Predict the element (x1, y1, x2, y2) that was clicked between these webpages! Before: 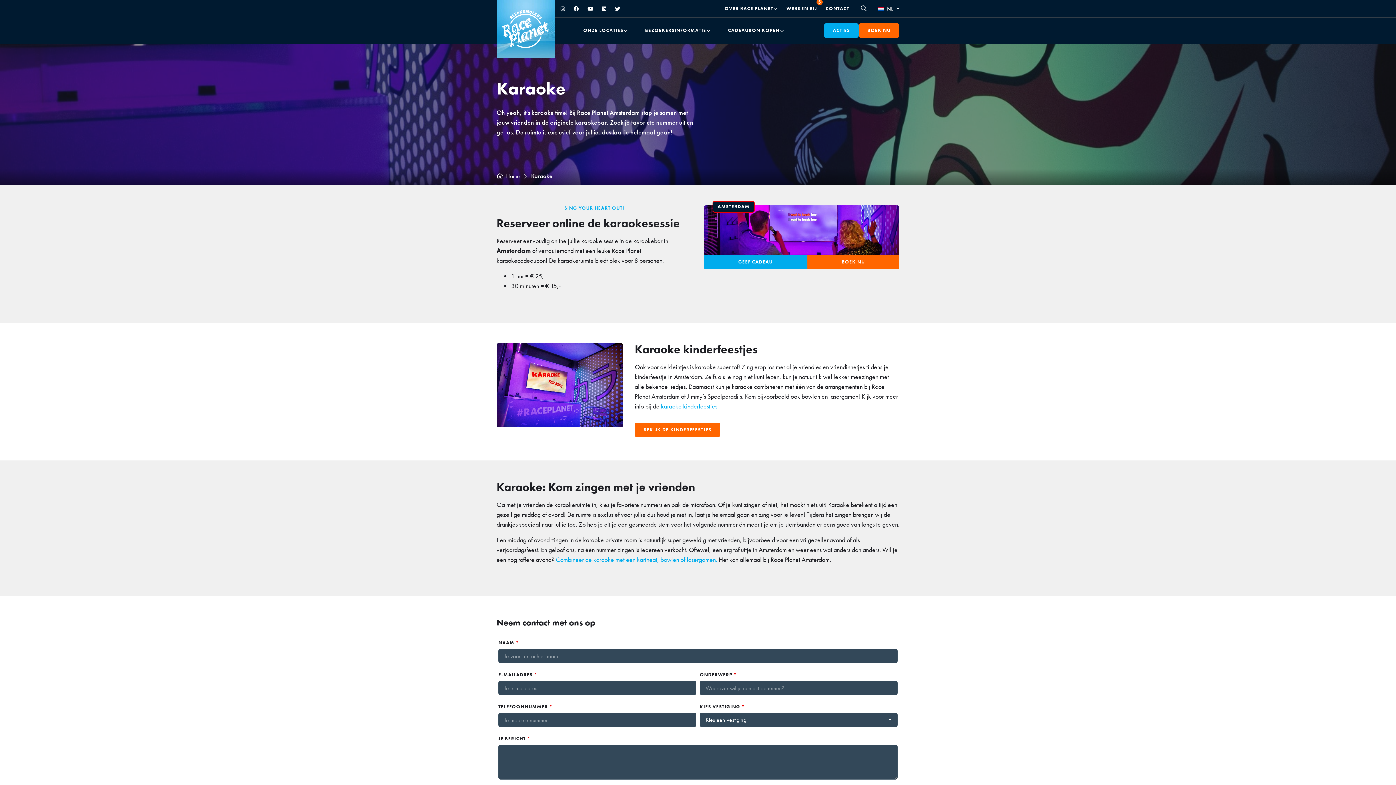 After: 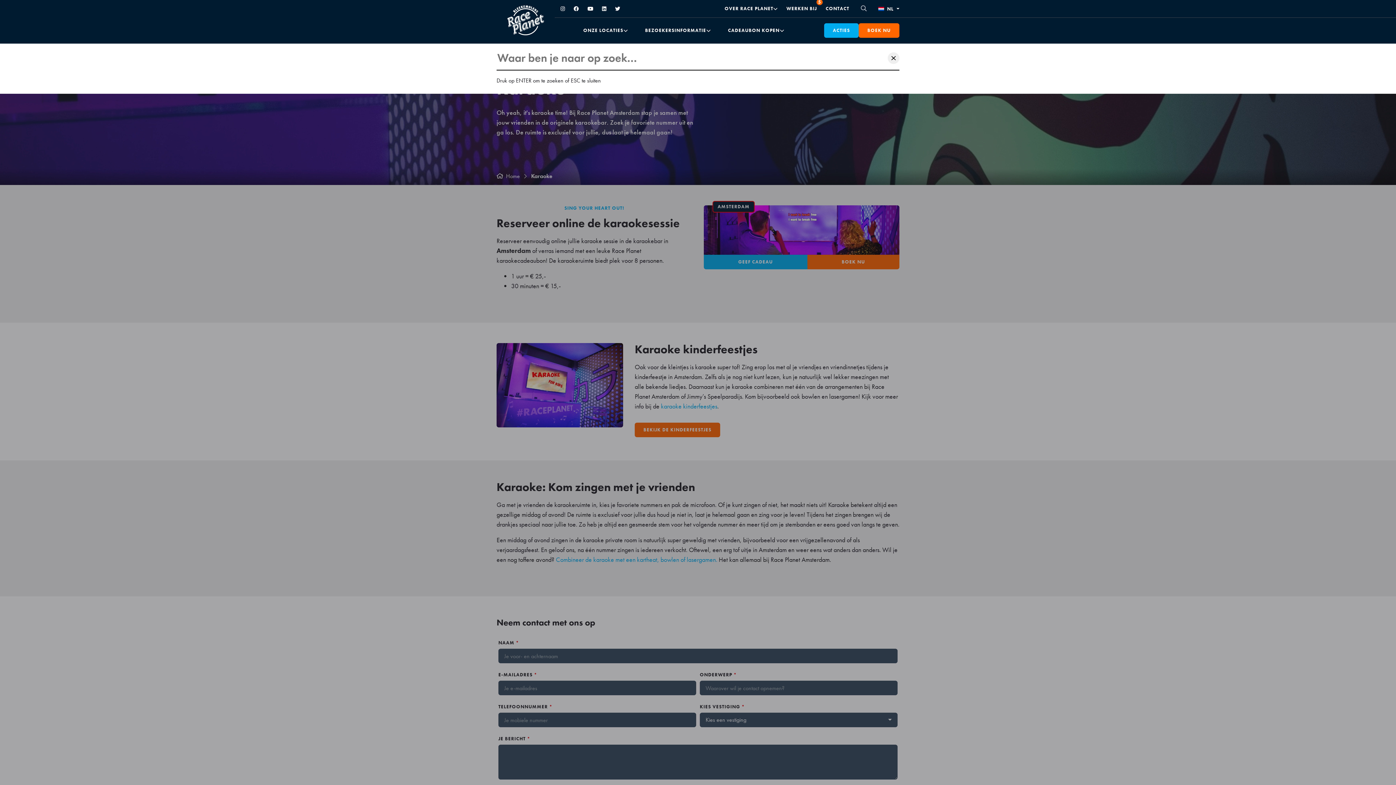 Action: bbox: (861, 4, 866, 13)